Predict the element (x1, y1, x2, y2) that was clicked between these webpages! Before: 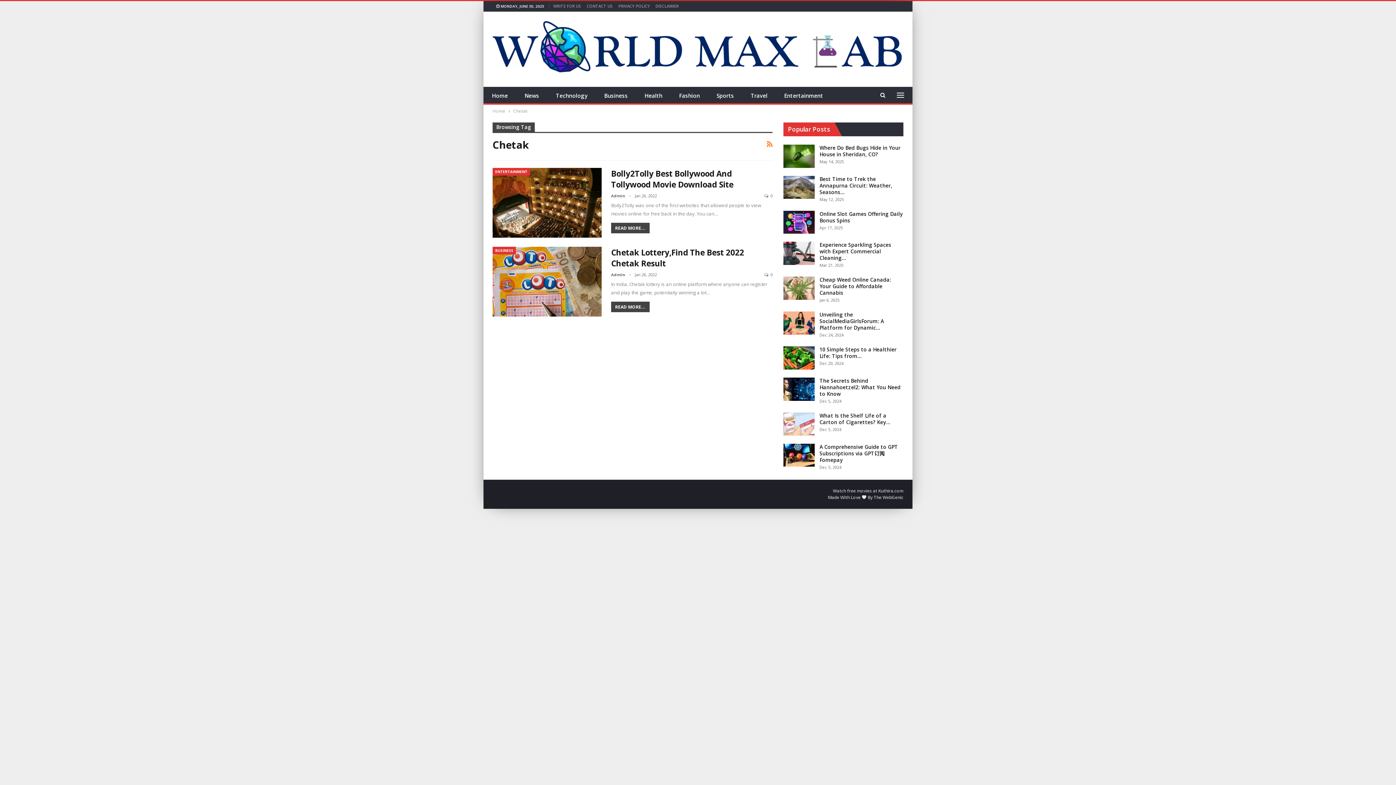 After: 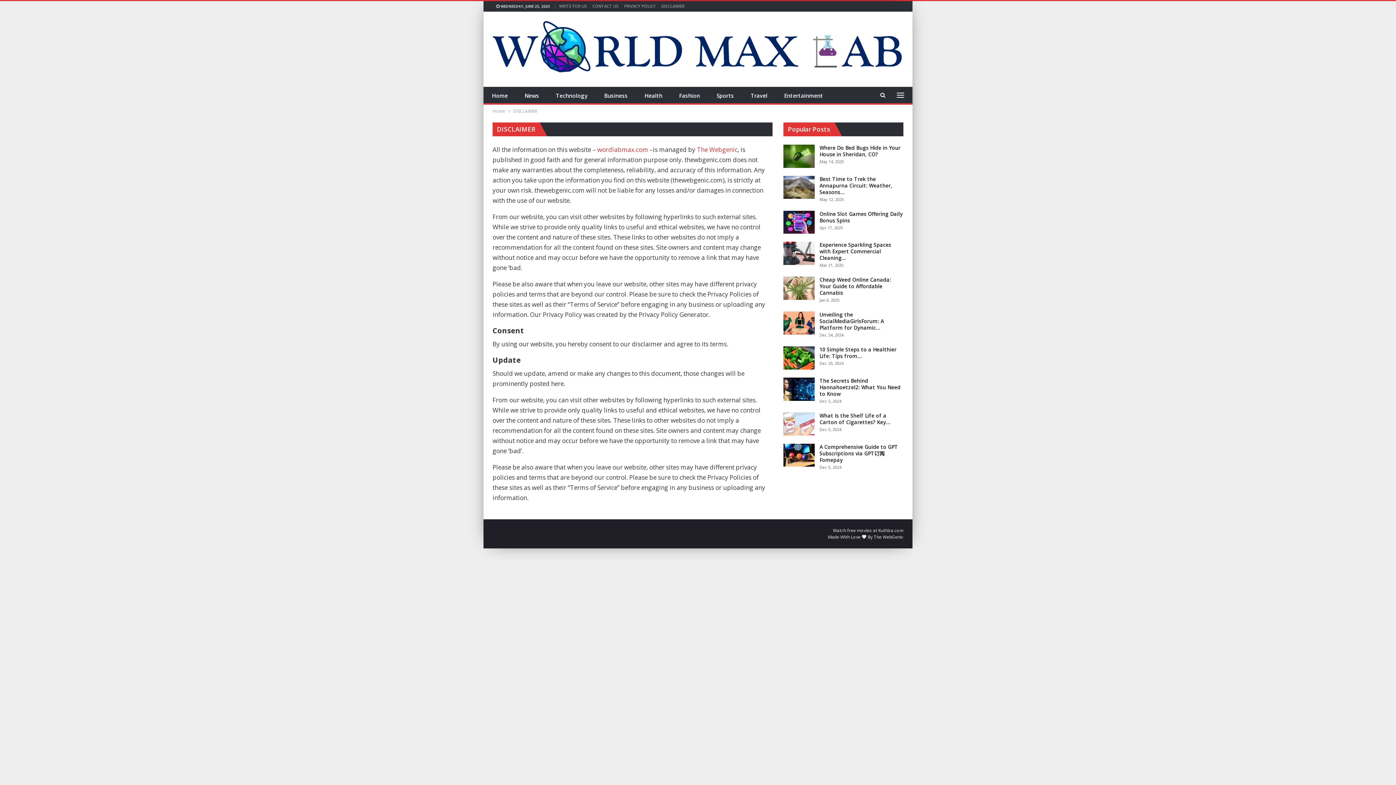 Action: label: DISCLAIMER bbox: (655, 3, 678, 8)